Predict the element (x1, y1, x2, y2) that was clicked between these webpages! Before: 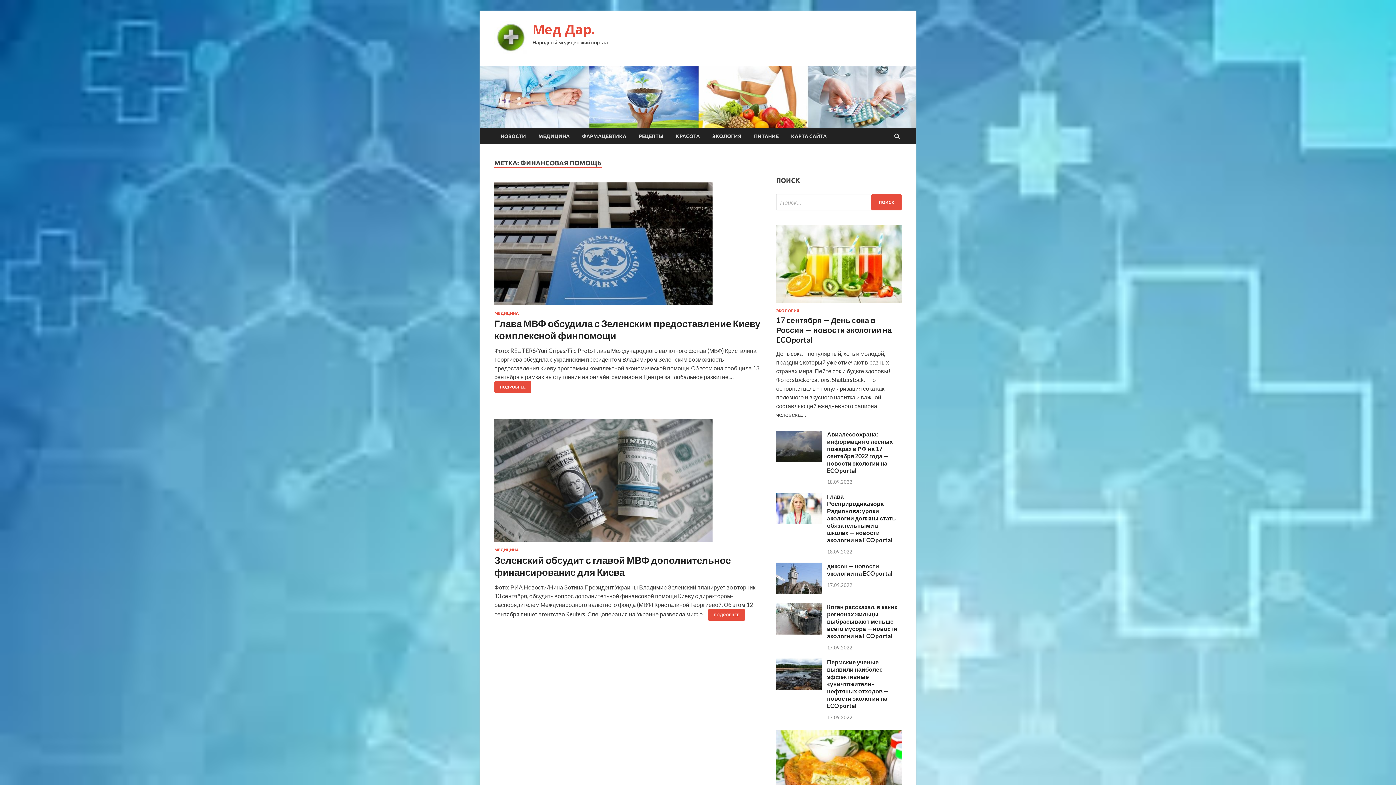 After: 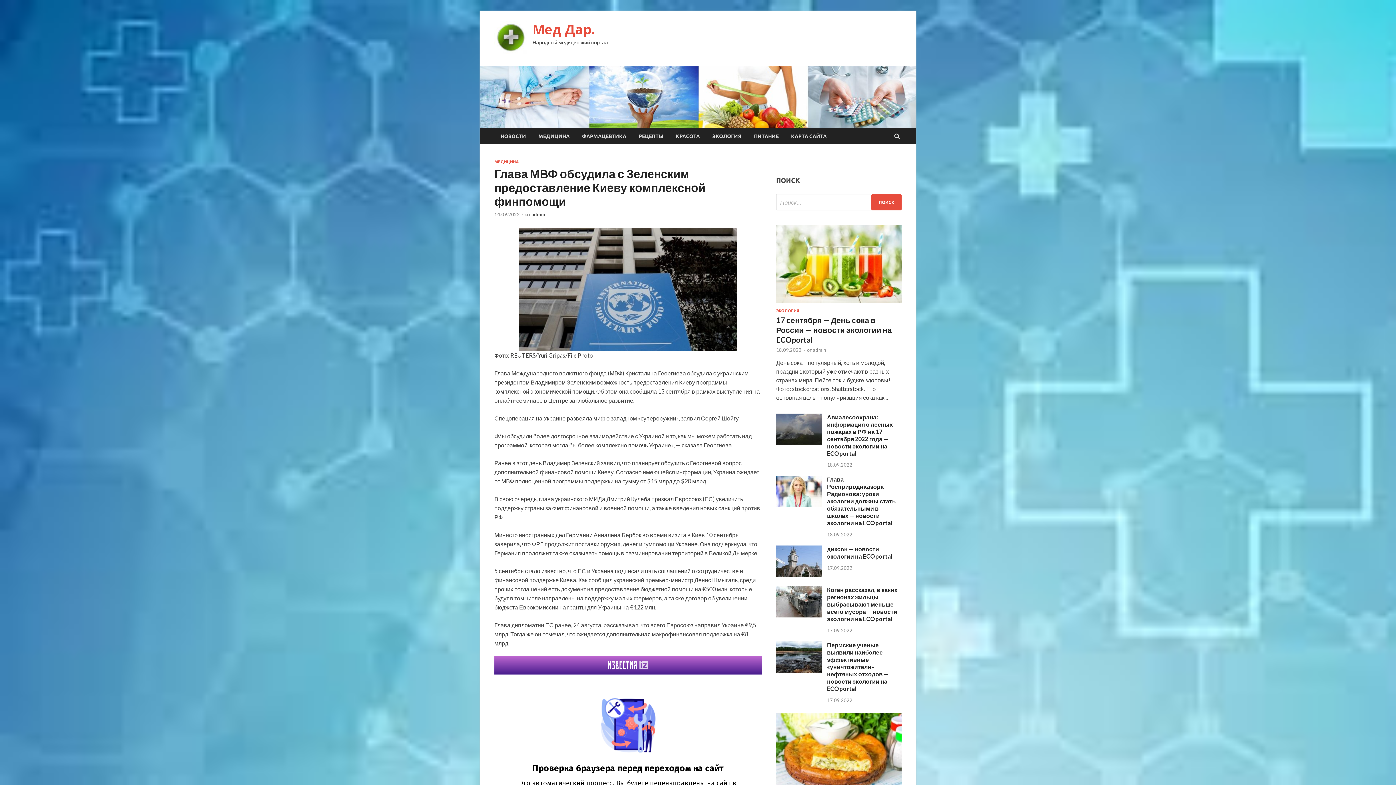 Action: label: ПОДРОБНЕЕ bbox: (494, 381, 531, 393)